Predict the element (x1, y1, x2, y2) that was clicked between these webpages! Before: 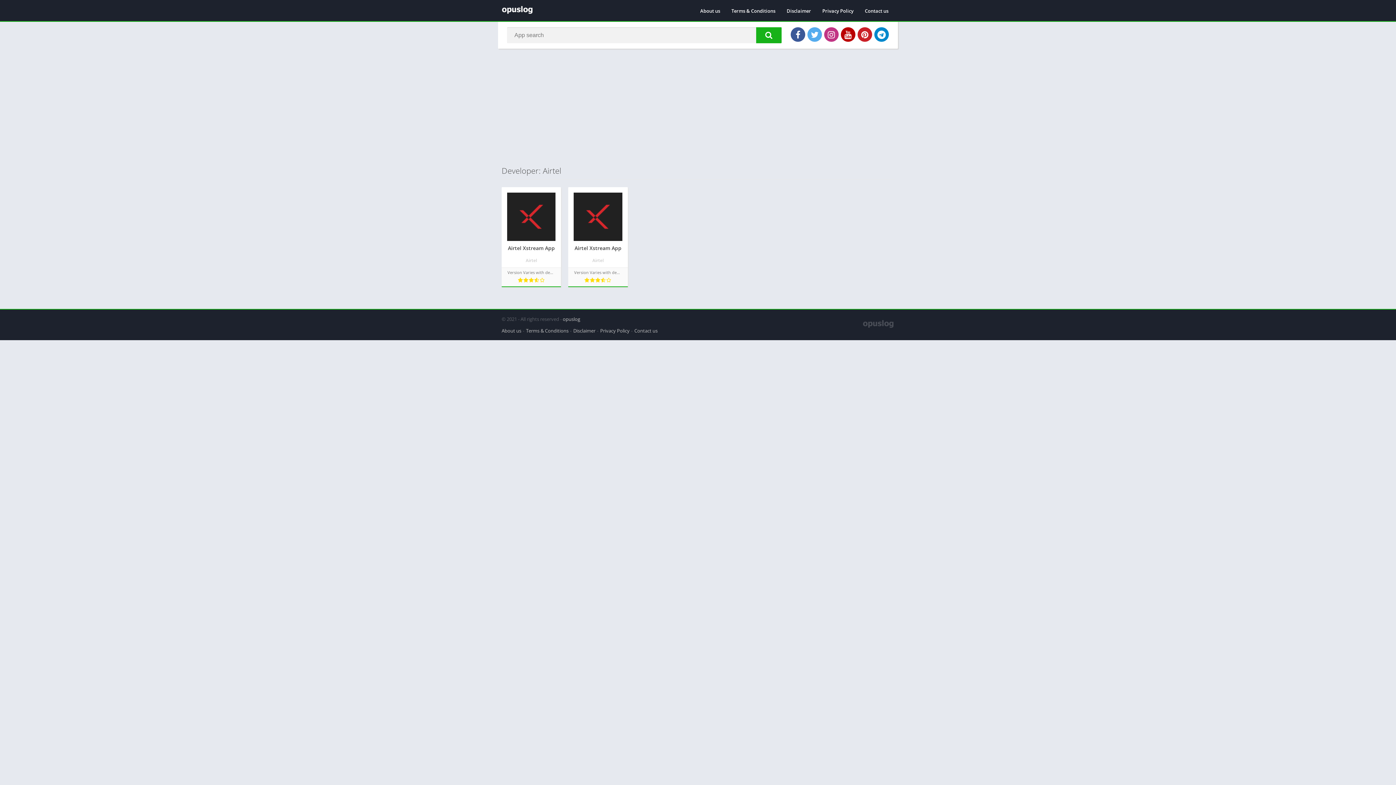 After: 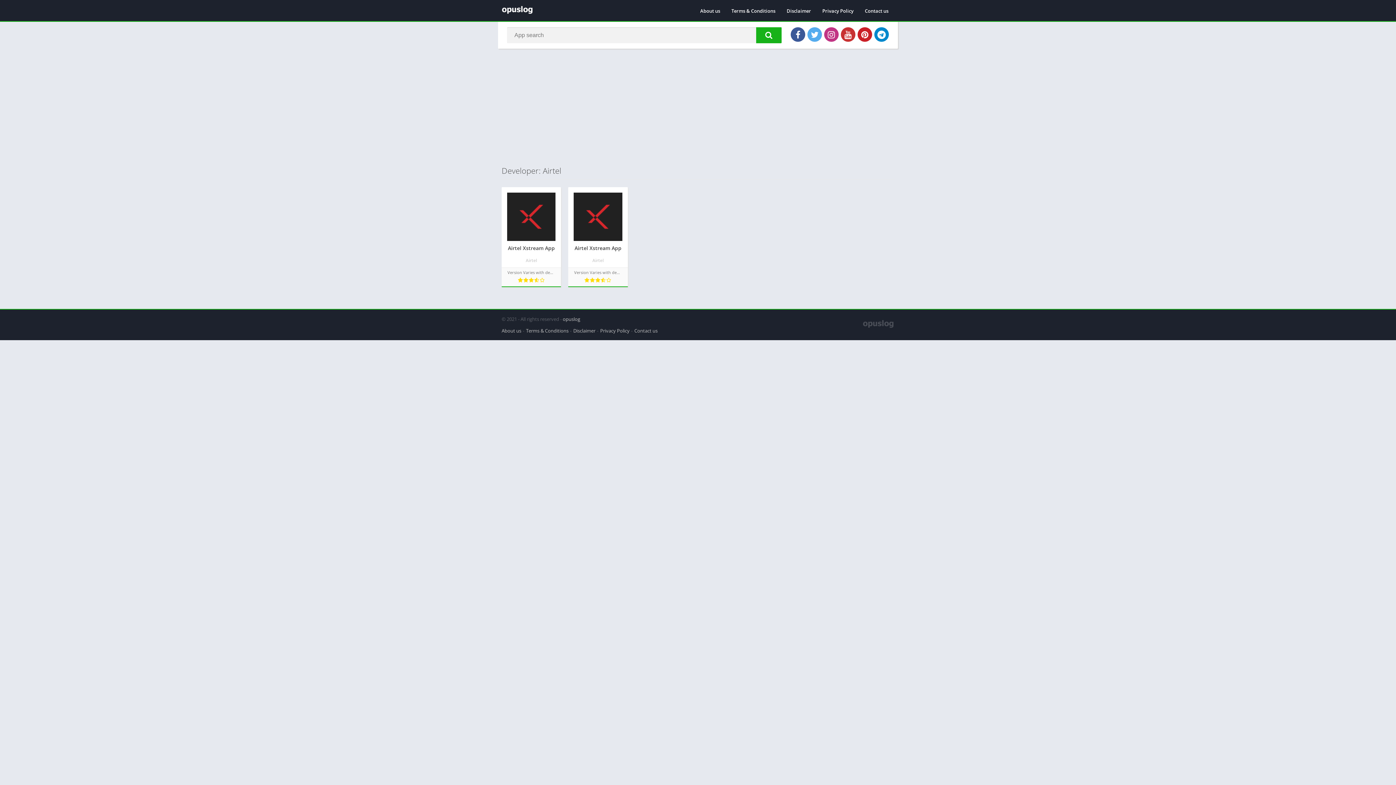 Action: bbox: (841, 27, 855, 41)